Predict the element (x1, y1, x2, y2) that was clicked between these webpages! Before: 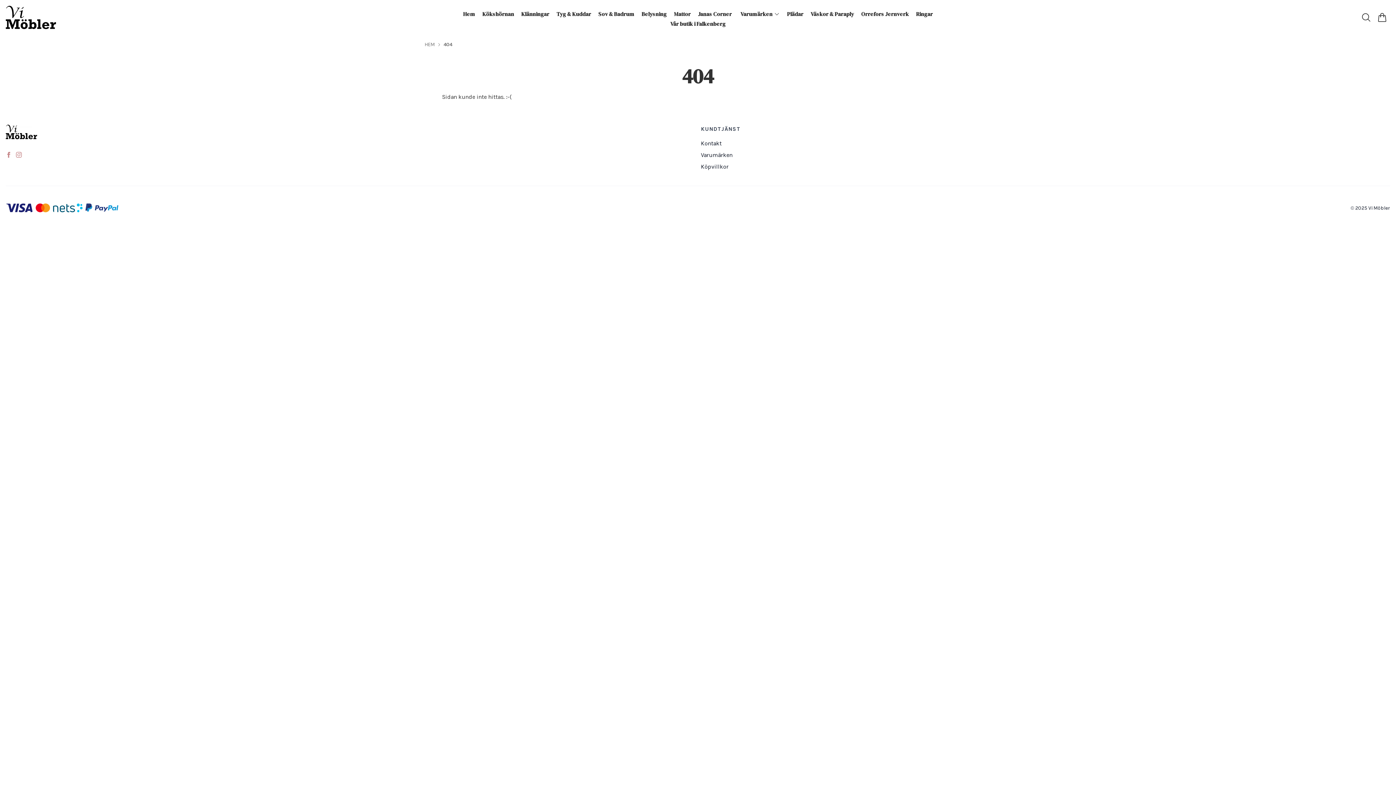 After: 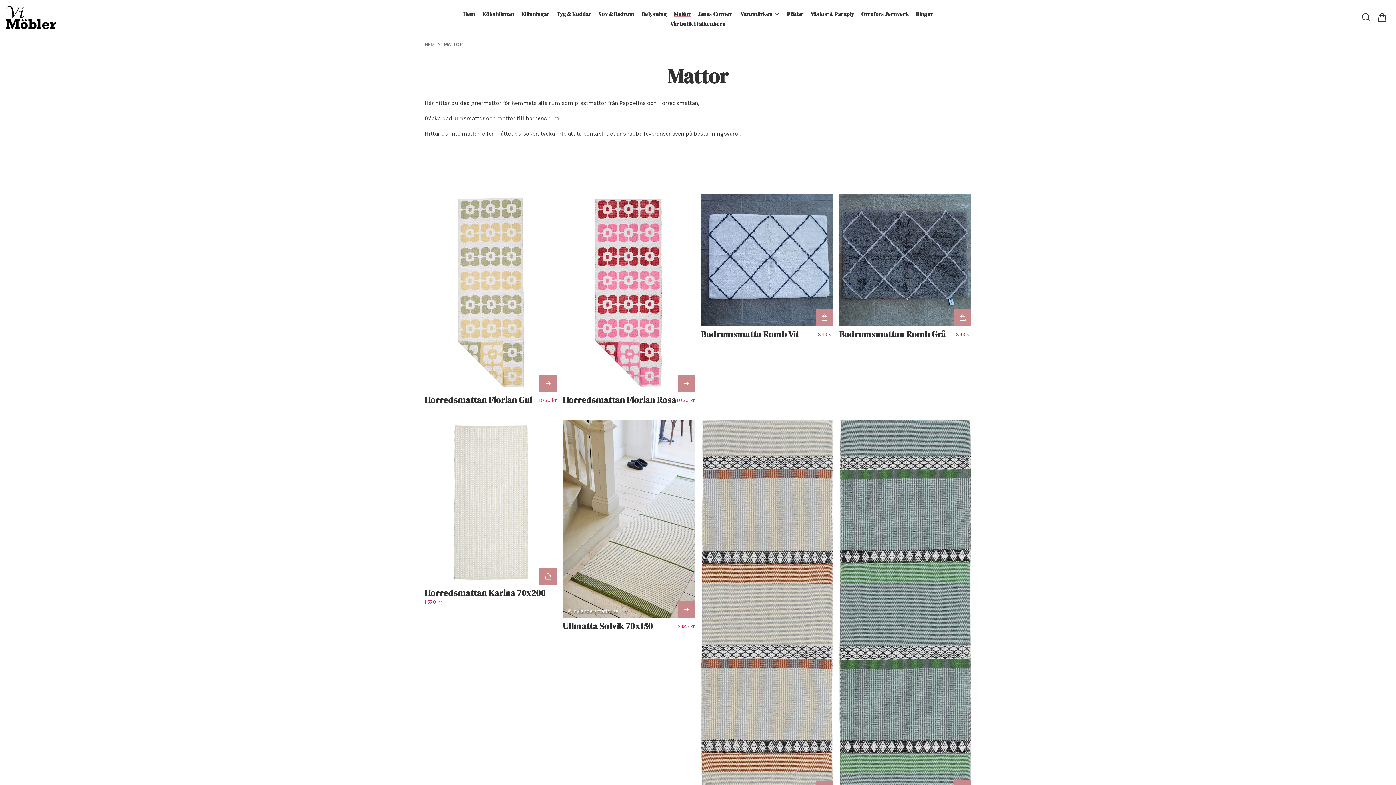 Action: label: Mattor bbox: (674, 7, 690, 20)